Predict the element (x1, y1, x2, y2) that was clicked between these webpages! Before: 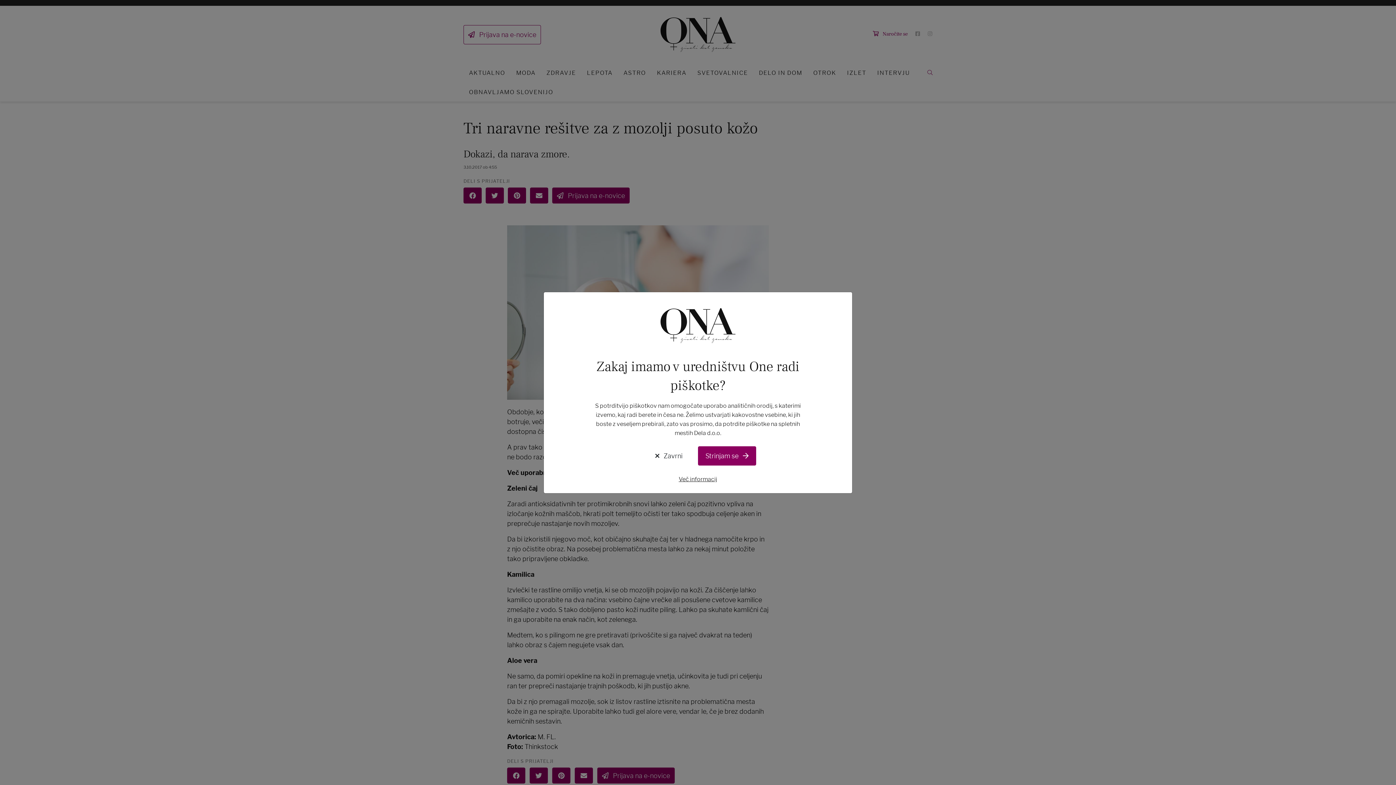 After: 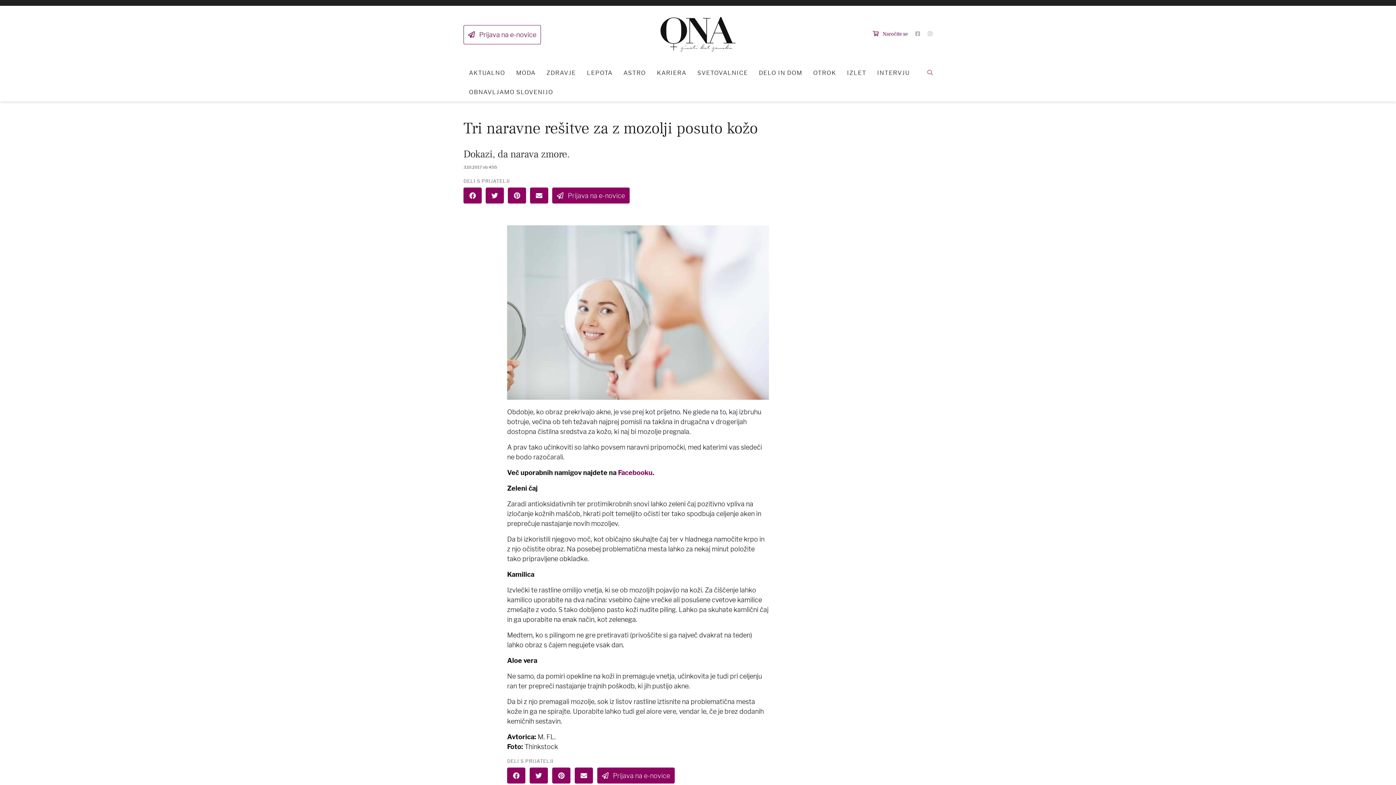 Action: bbox: (640, 446, 698, 465) label:  Zavrni